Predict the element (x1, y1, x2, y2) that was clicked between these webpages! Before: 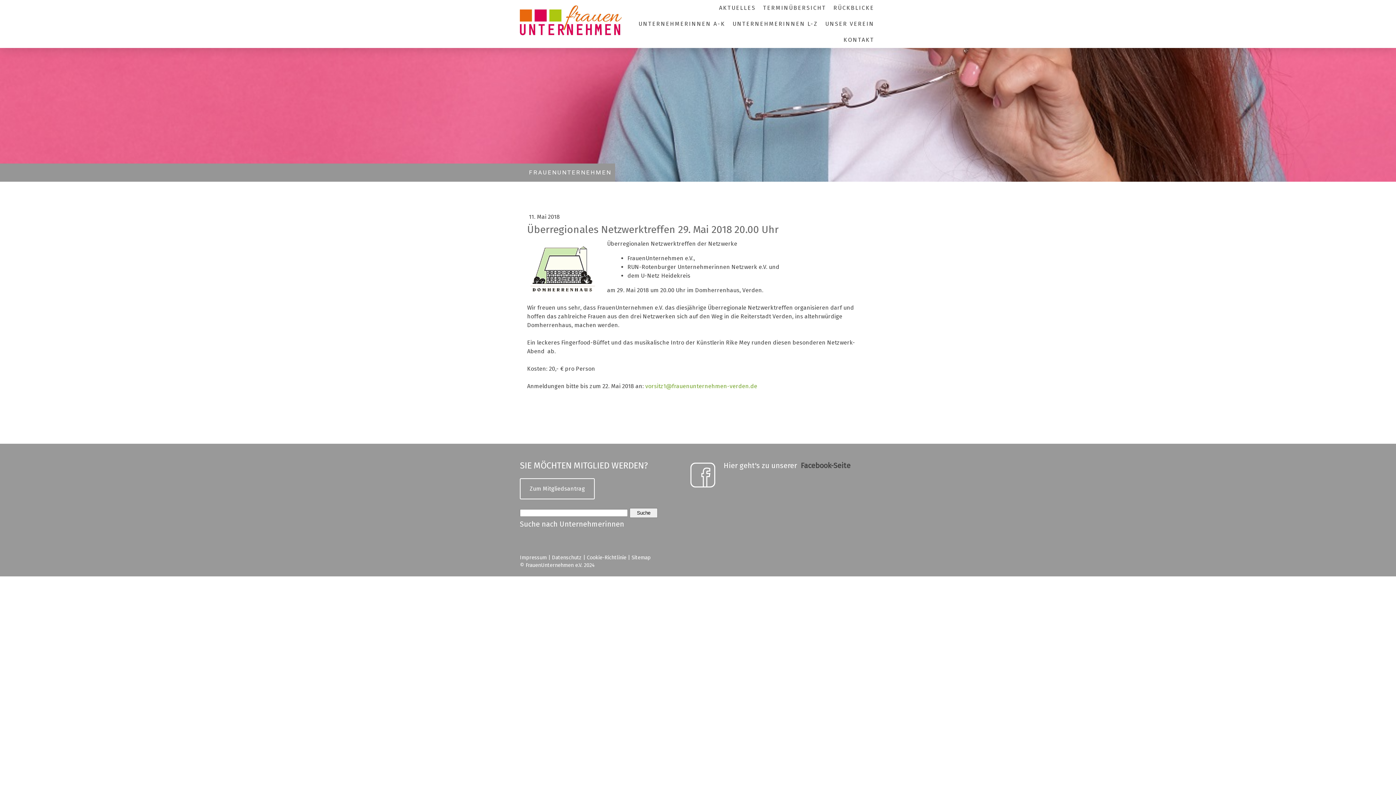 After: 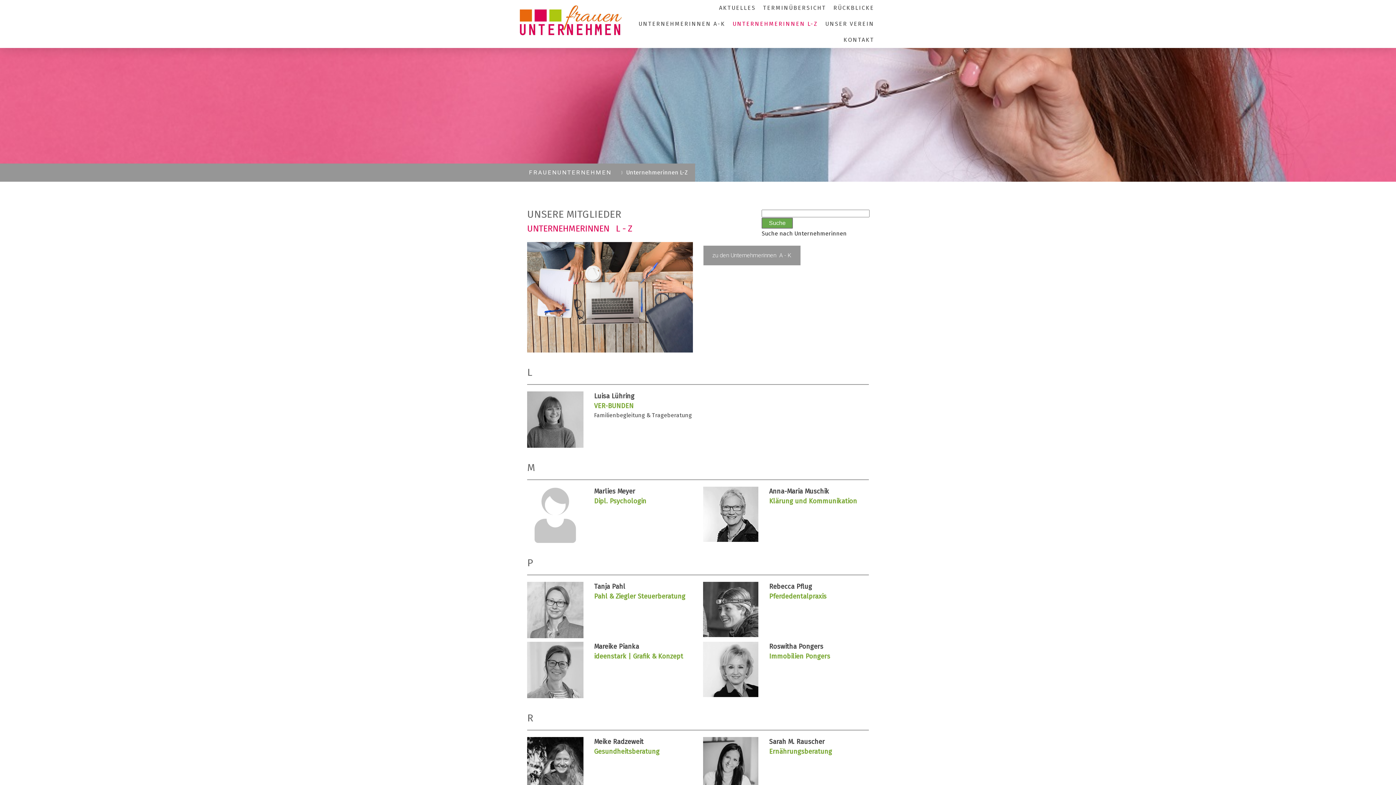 Action: label: UNTERNEHMERINNEN L-Z bbox: (729, 16, 821, 32)